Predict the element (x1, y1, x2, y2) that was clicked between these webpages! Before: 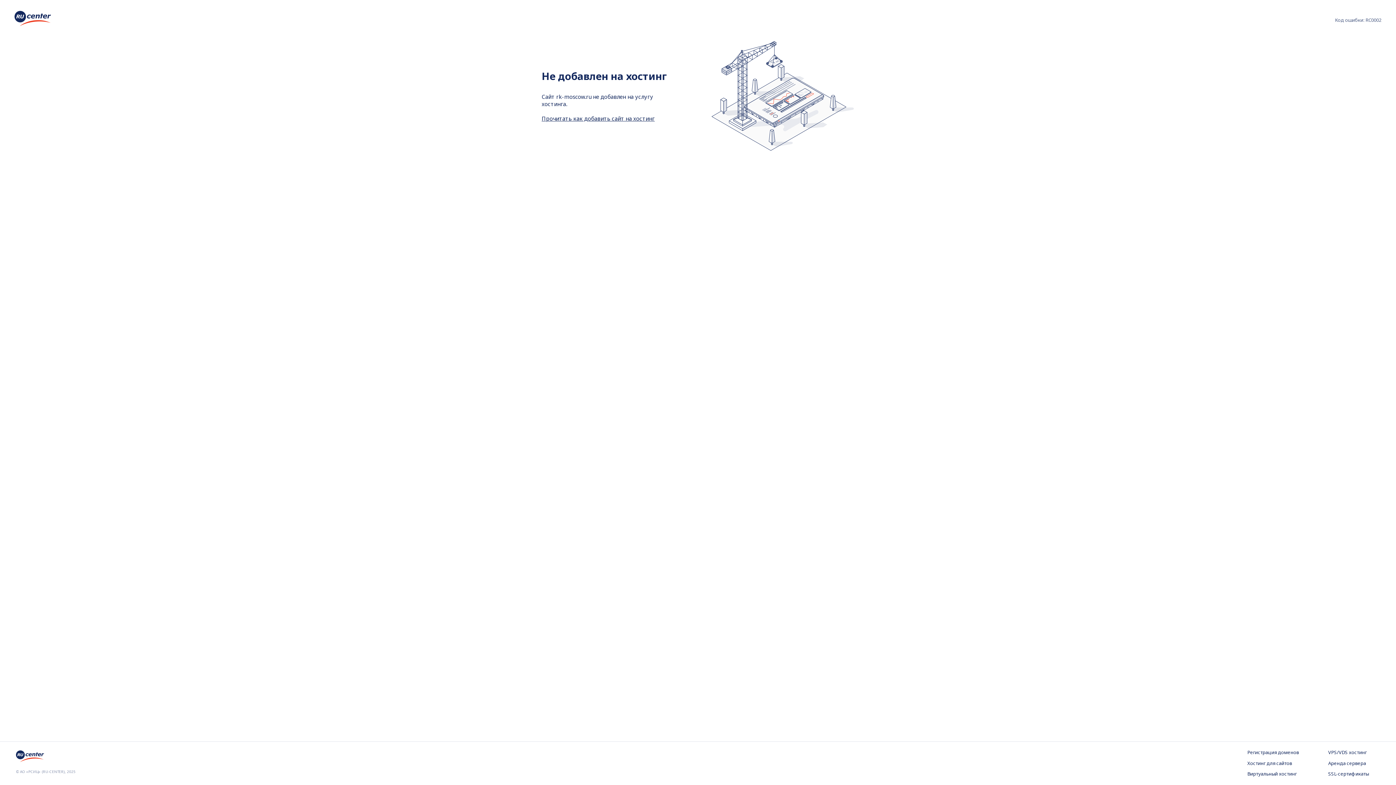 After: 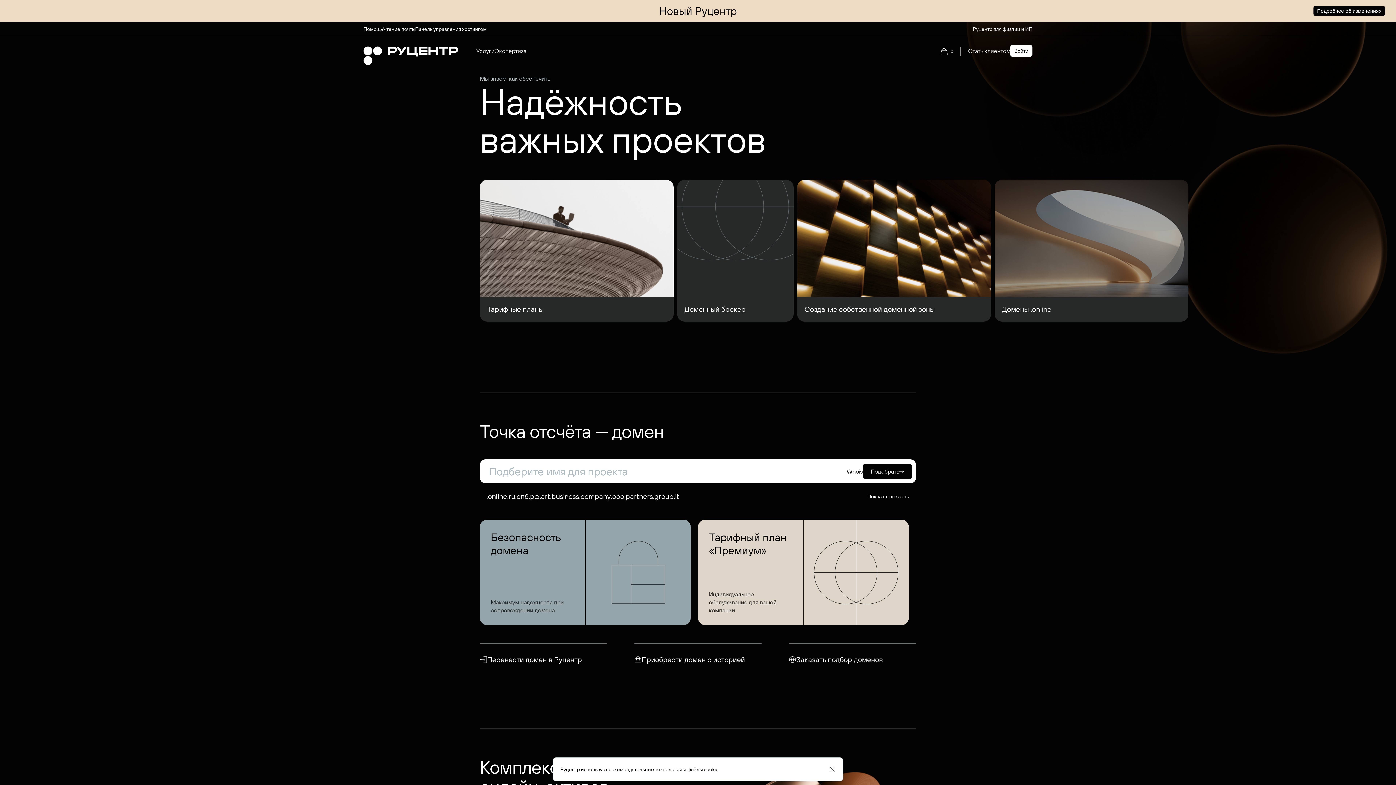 Action: bbox: (14, 10, 50, 28)